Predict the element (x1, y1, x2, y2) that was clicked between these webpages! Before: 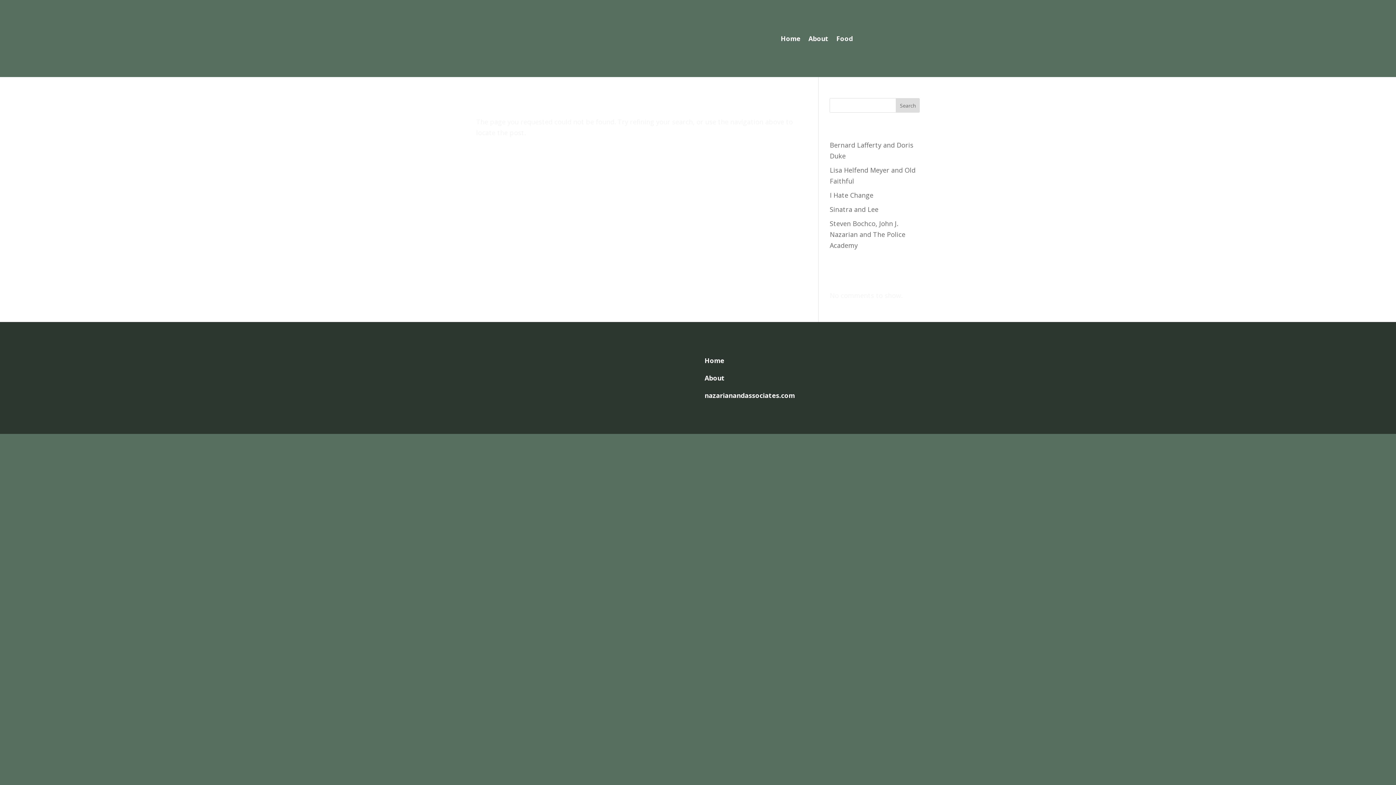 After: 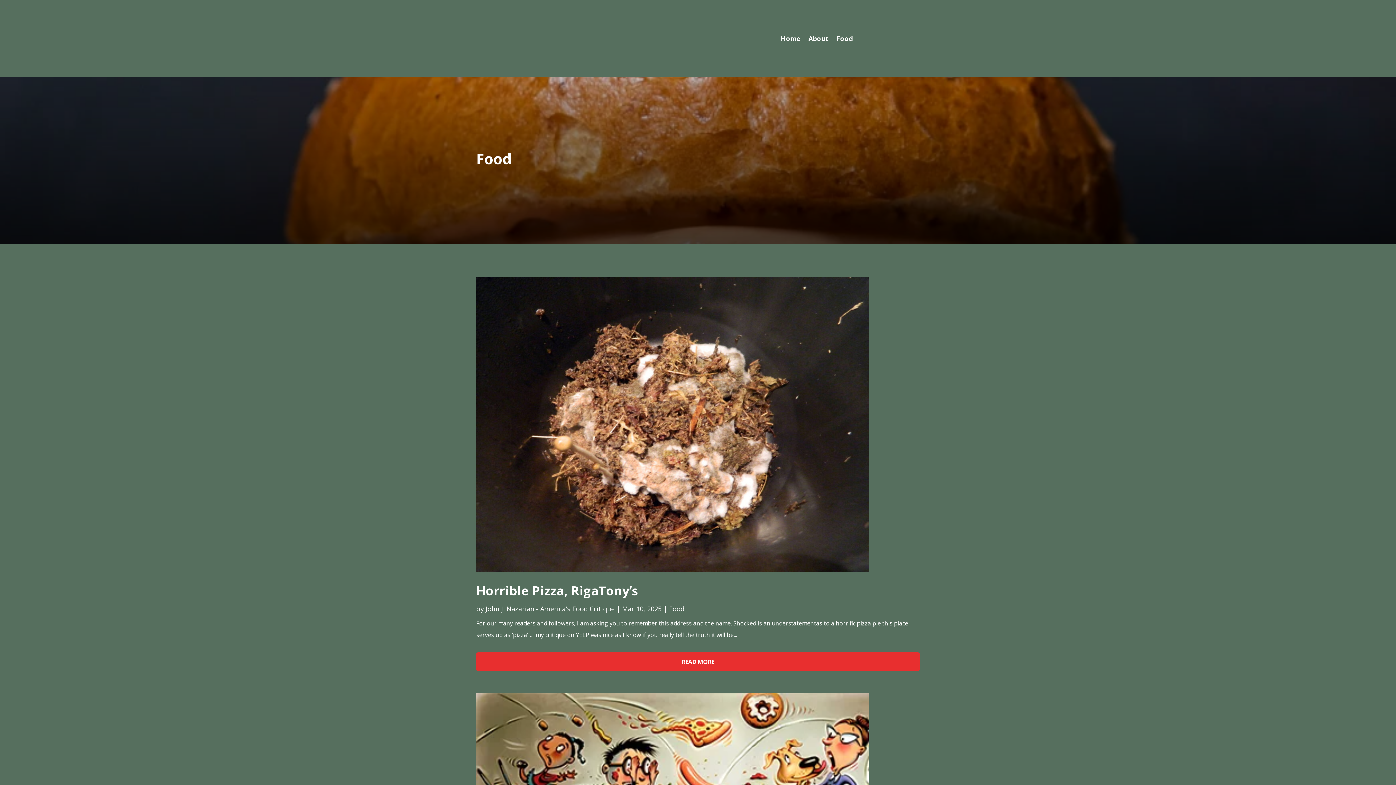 Action: label: Food bbox: (836, 36, 852, 44)